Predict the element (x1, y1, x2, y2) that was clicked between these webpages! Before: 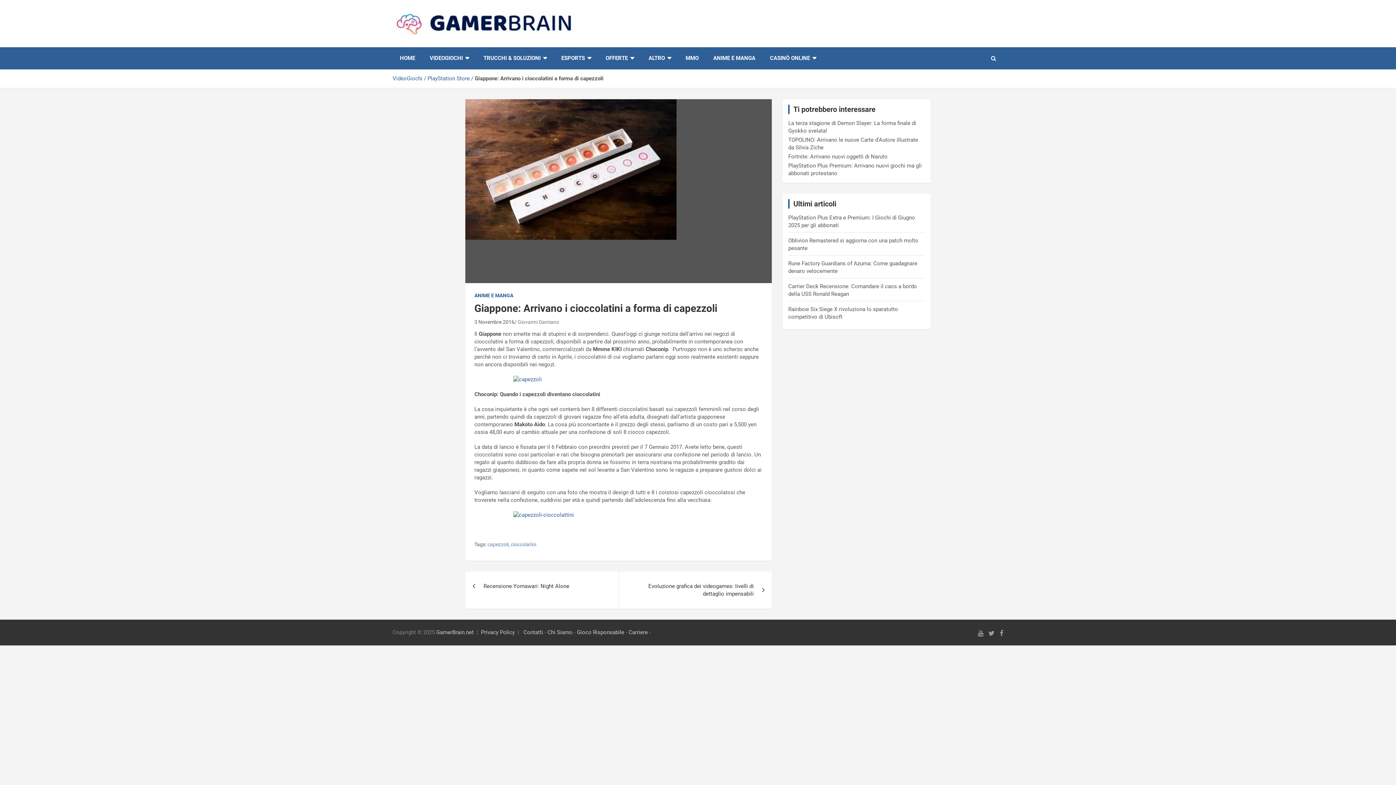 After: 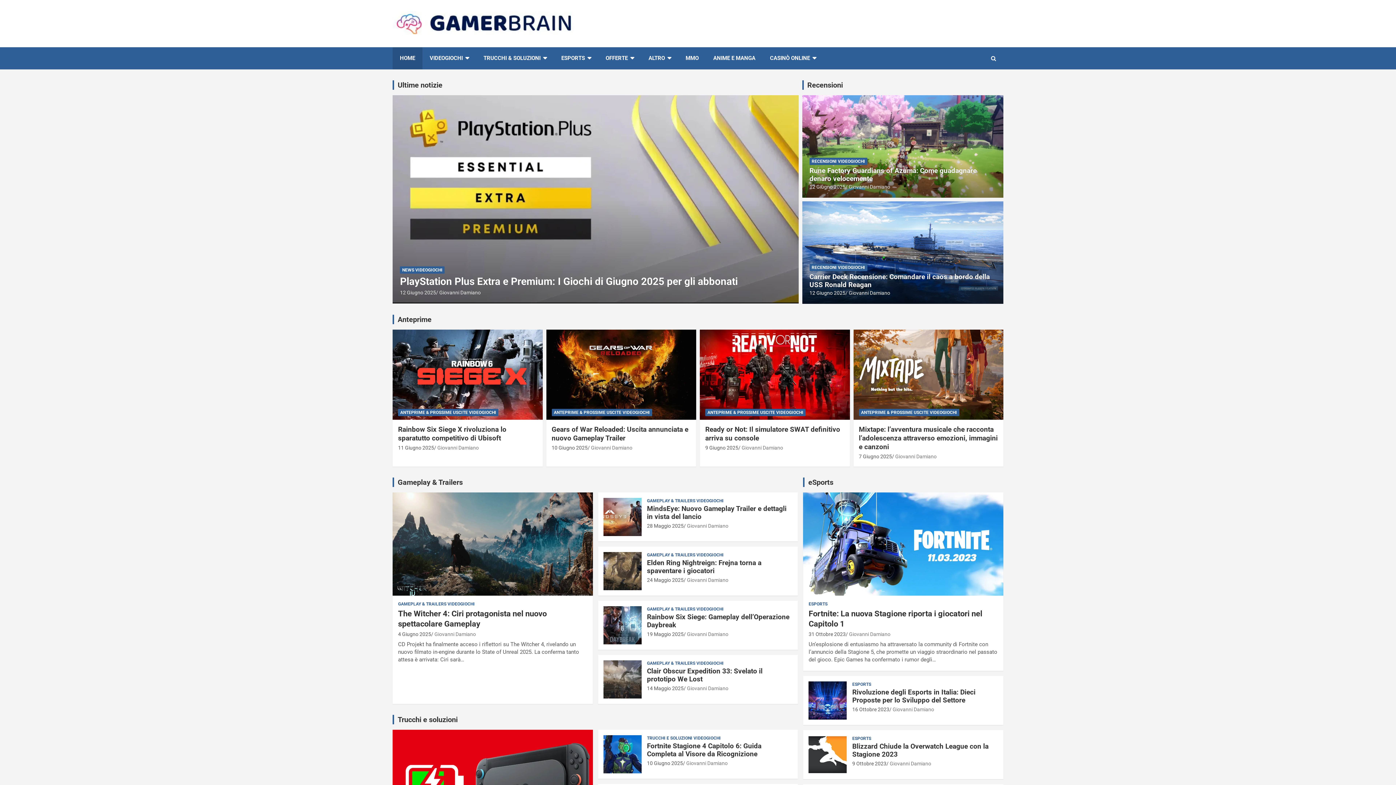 Action: label: VideoGiochi bbox: (392, 75, 422, 81)